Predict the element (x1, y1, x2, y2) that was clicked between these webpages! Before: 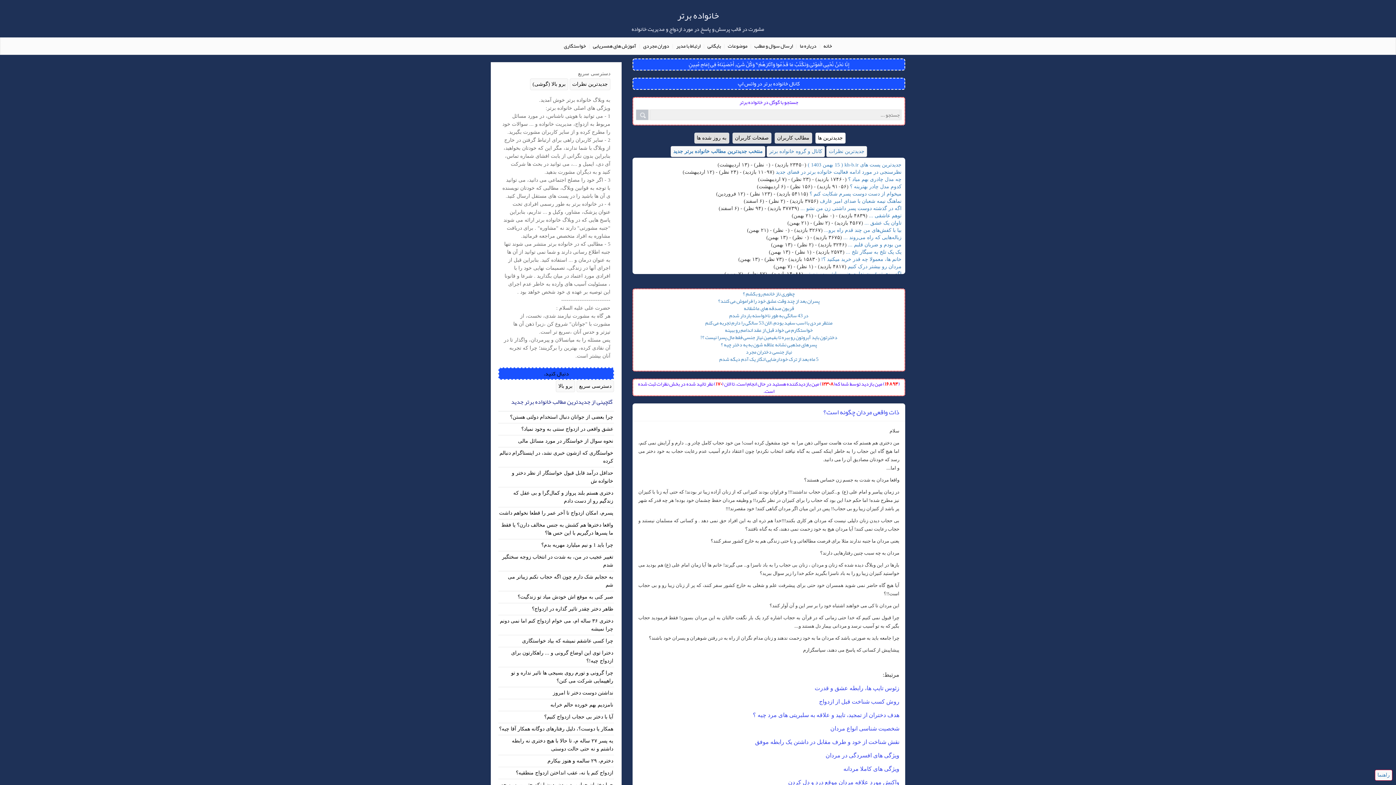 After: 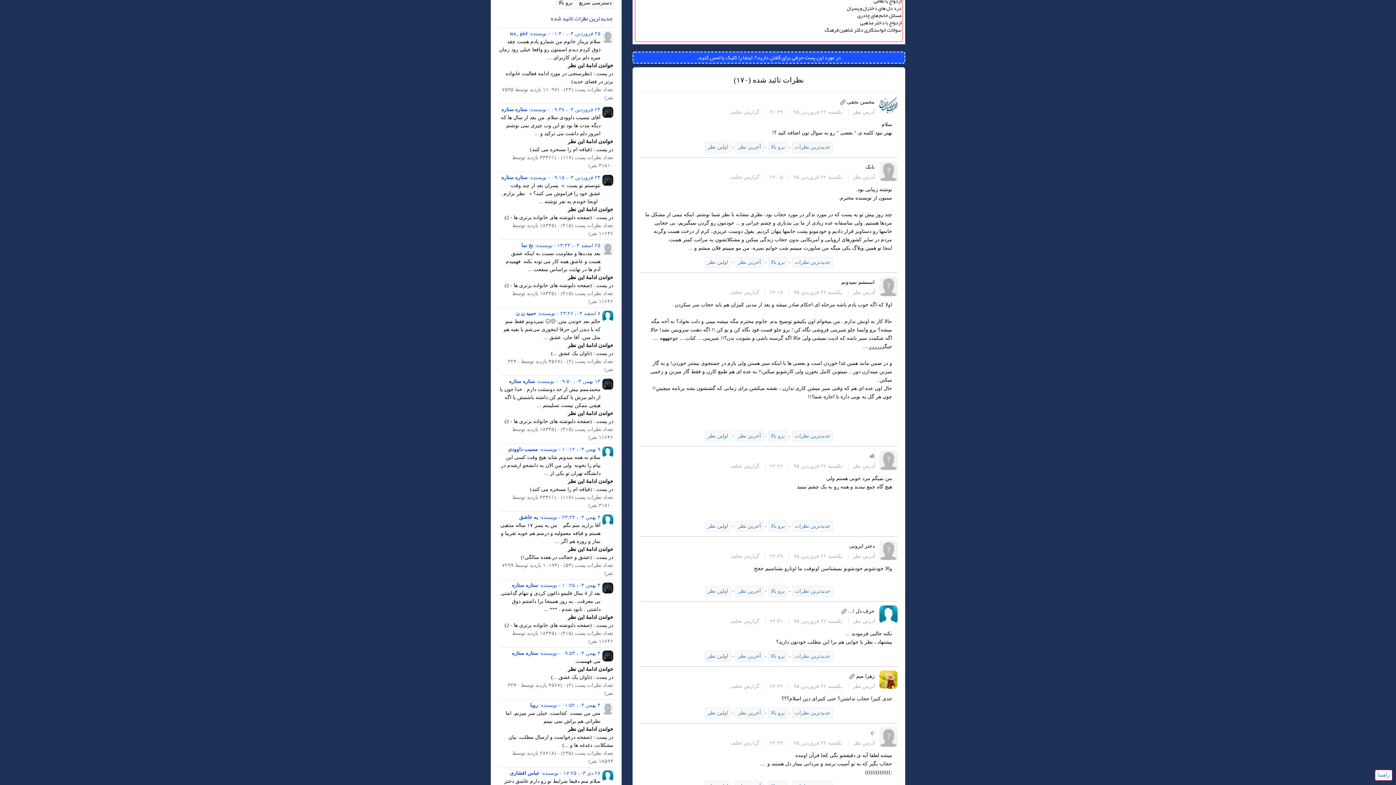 Action: label: جدیدترین نظرات bbox: (826, 146, 867, 157)